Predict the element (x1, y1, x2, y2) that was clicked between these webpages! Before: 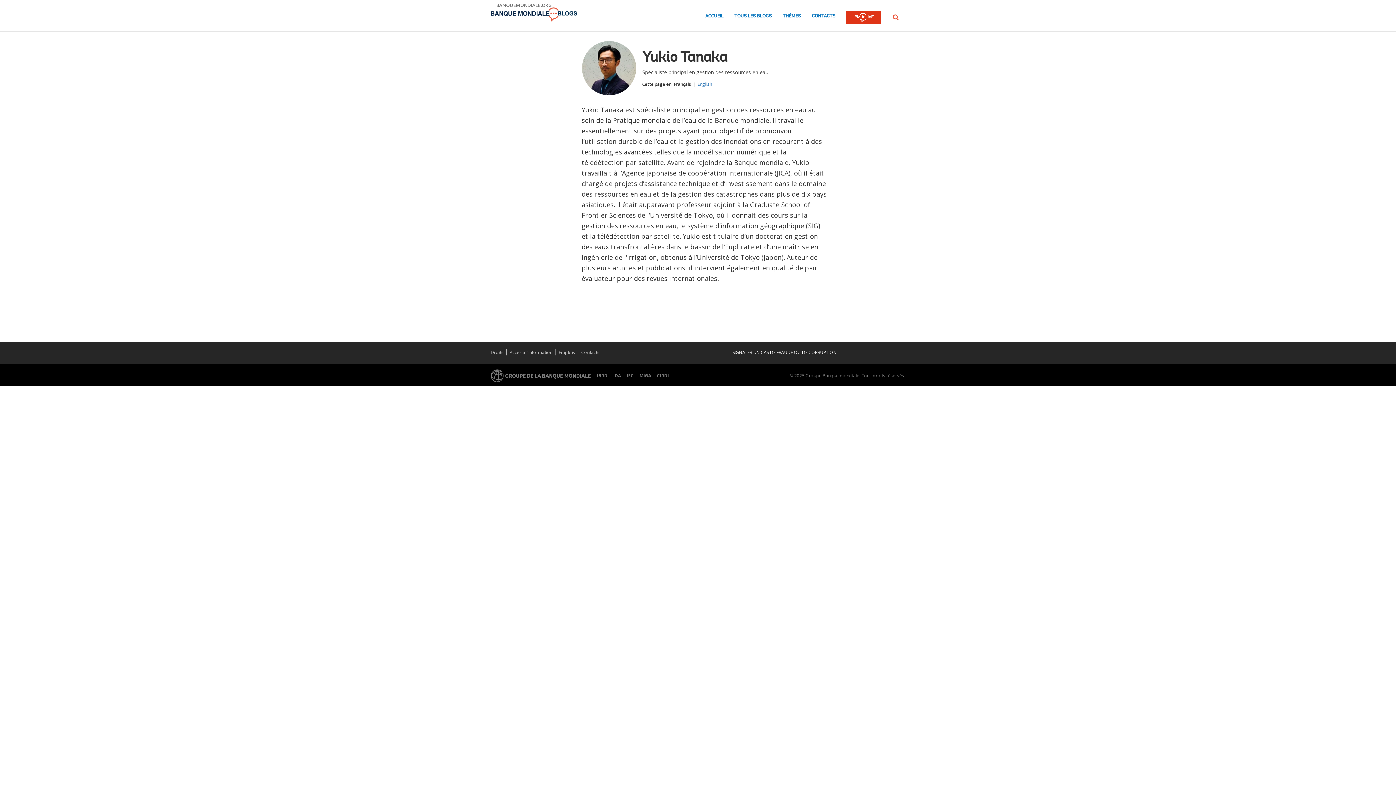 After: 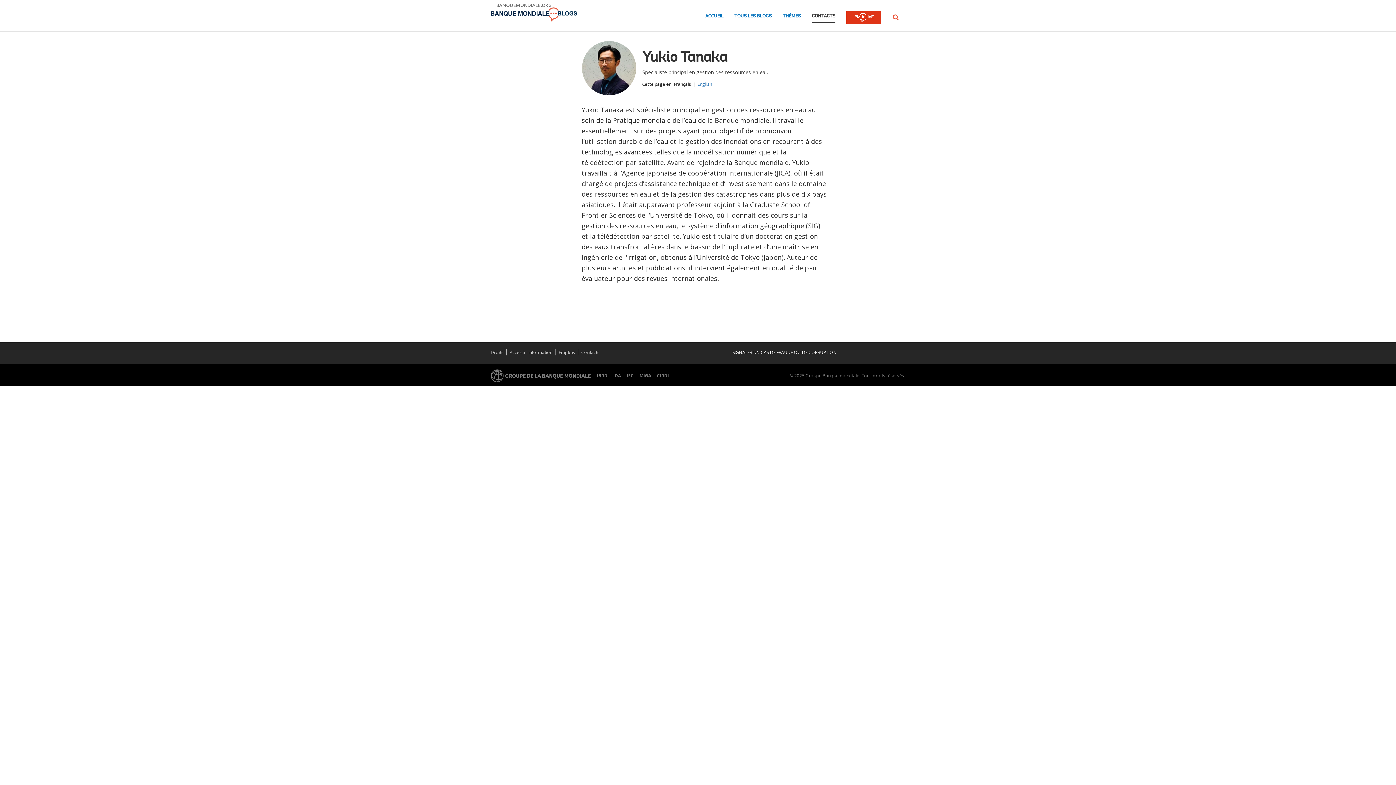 Action: bbox: (812, 13, 835, 23) label: CONTACTS